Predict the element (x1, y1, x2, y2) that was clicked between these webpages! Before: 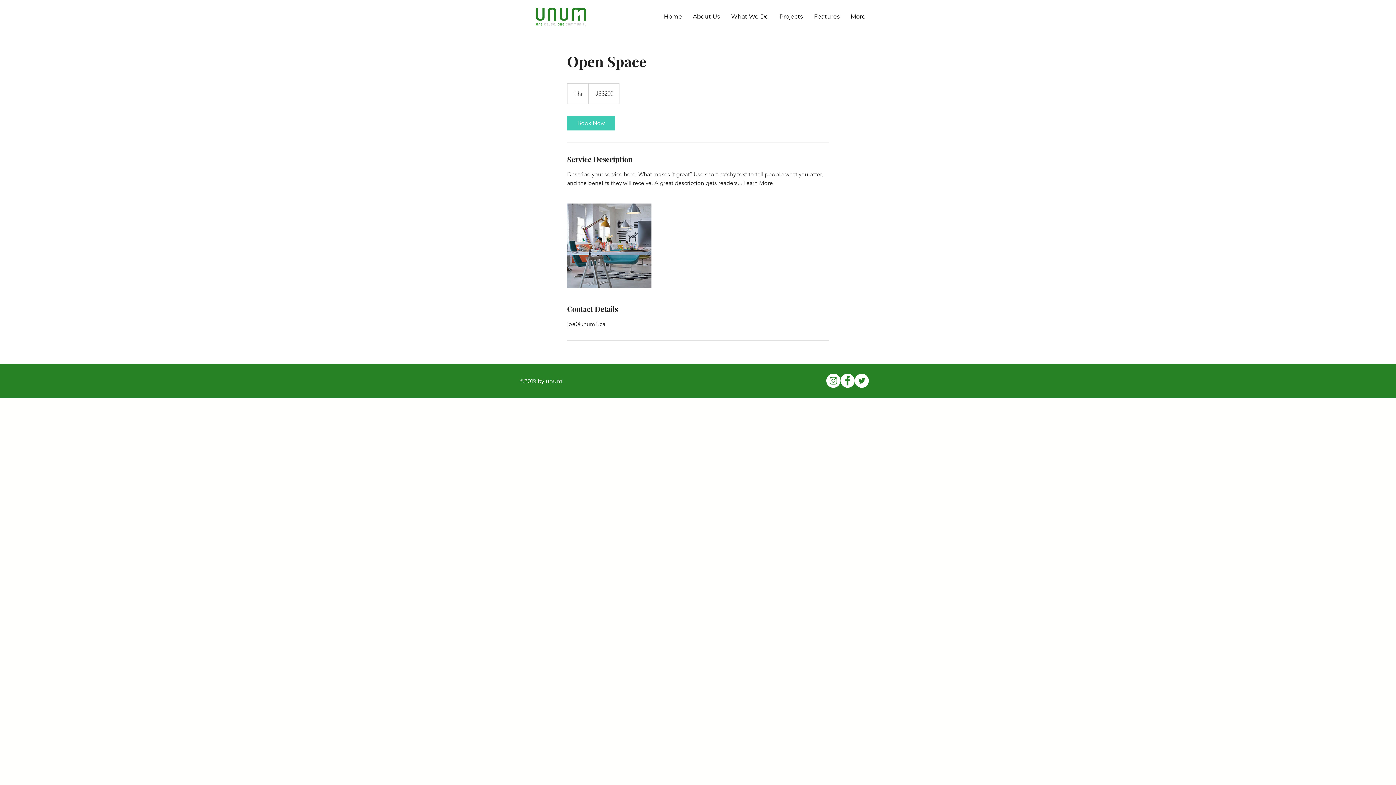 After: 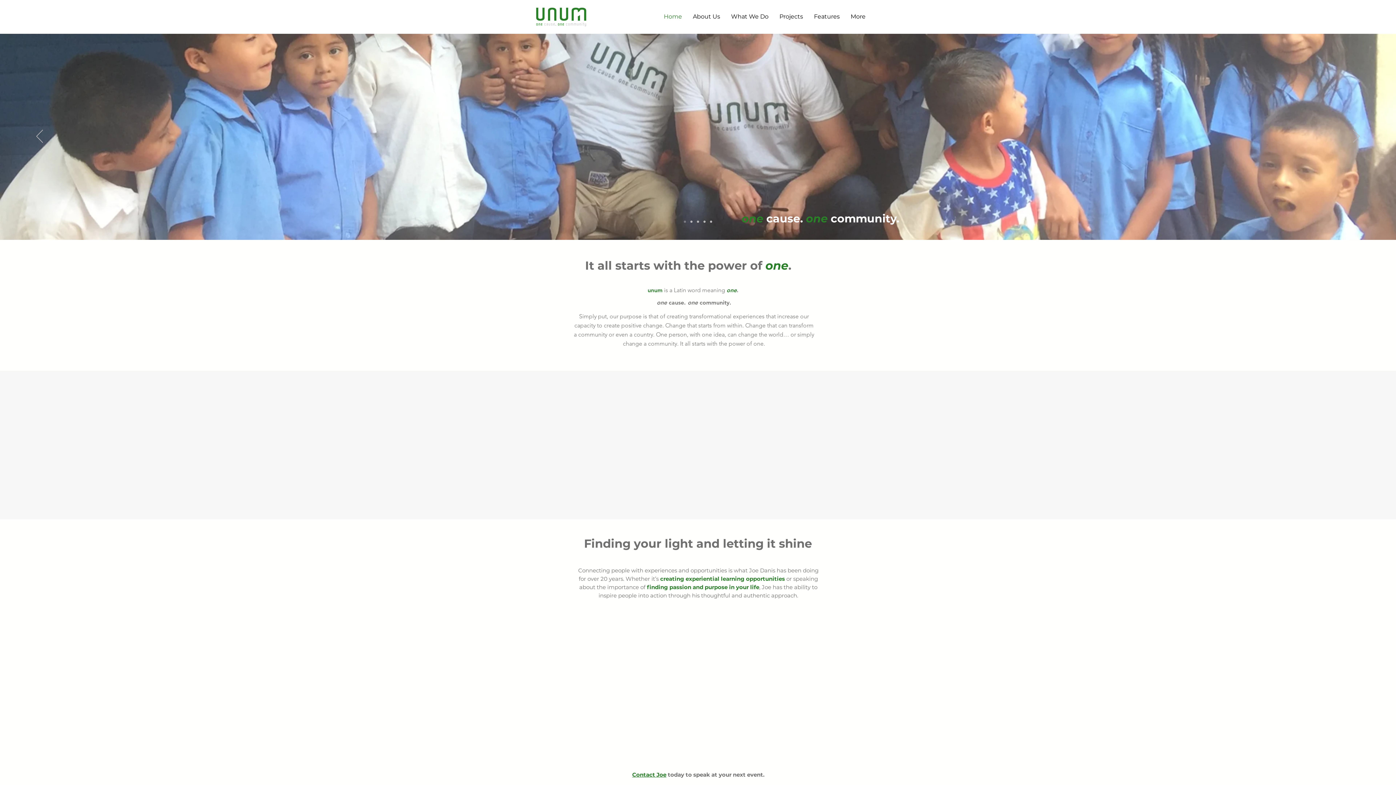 Action: bbox: (658, 7, 687, 25) label: Home